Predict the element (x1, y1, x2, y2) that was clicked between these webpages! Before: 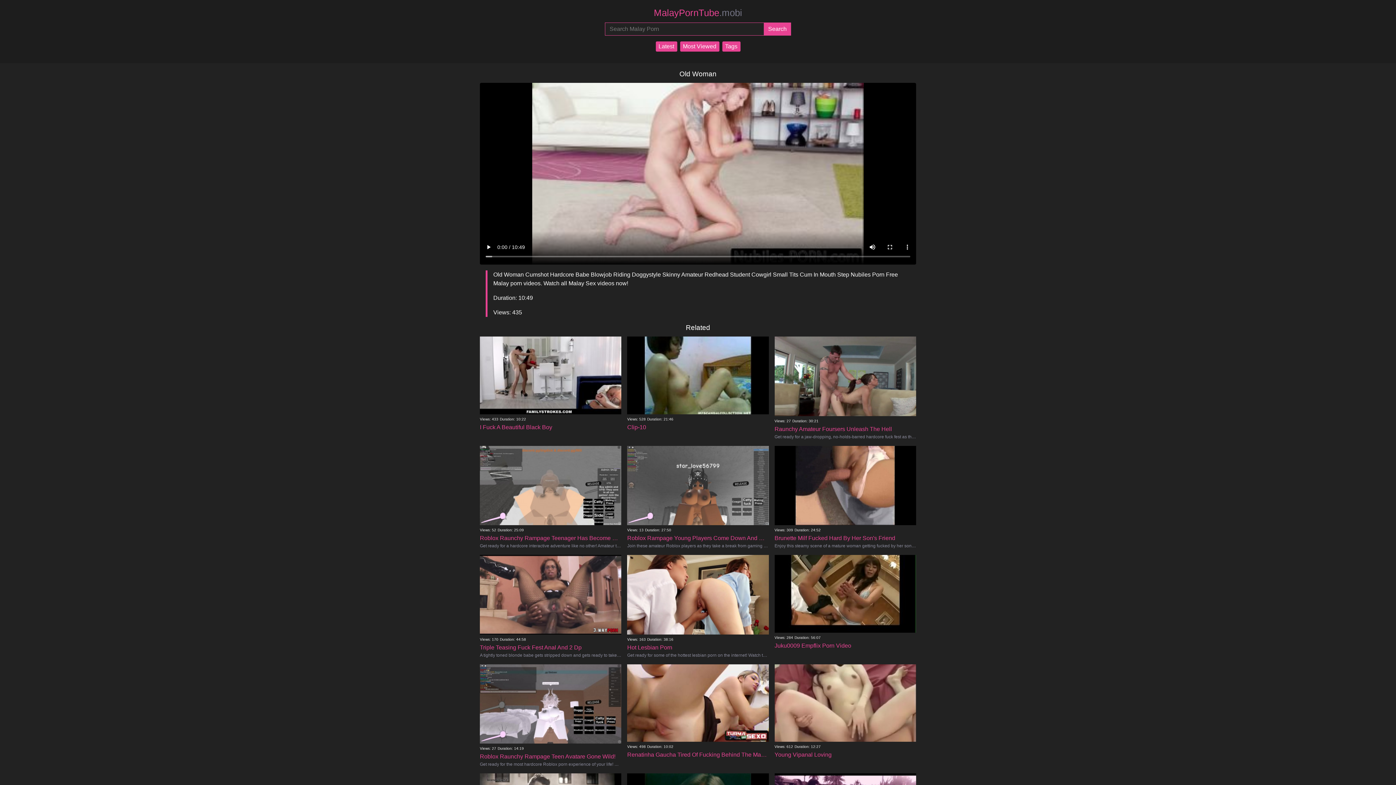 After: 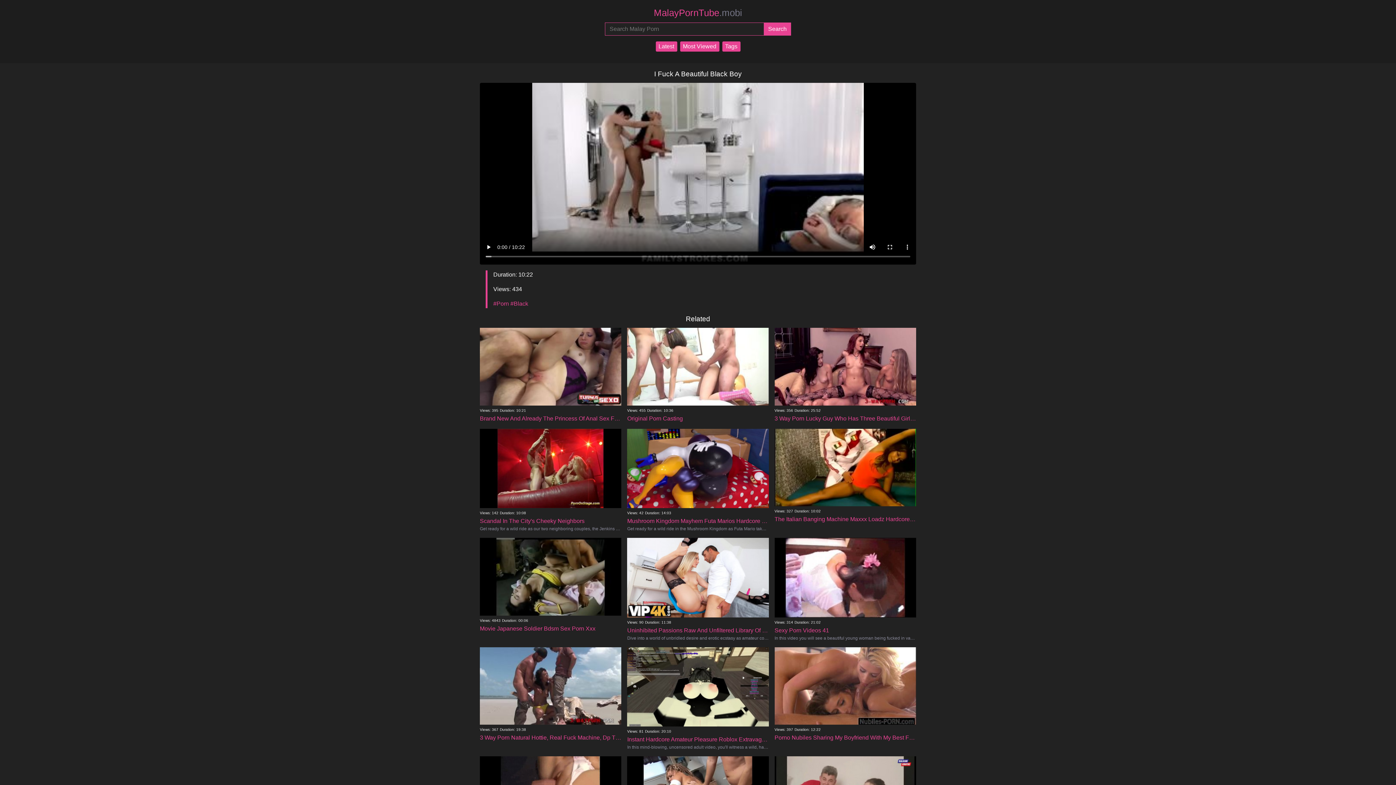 Action: label: Views: 433 Duration: 10:22
I Fuck A Beautiful Black Boy bbox: (480, 372, 621, 431)